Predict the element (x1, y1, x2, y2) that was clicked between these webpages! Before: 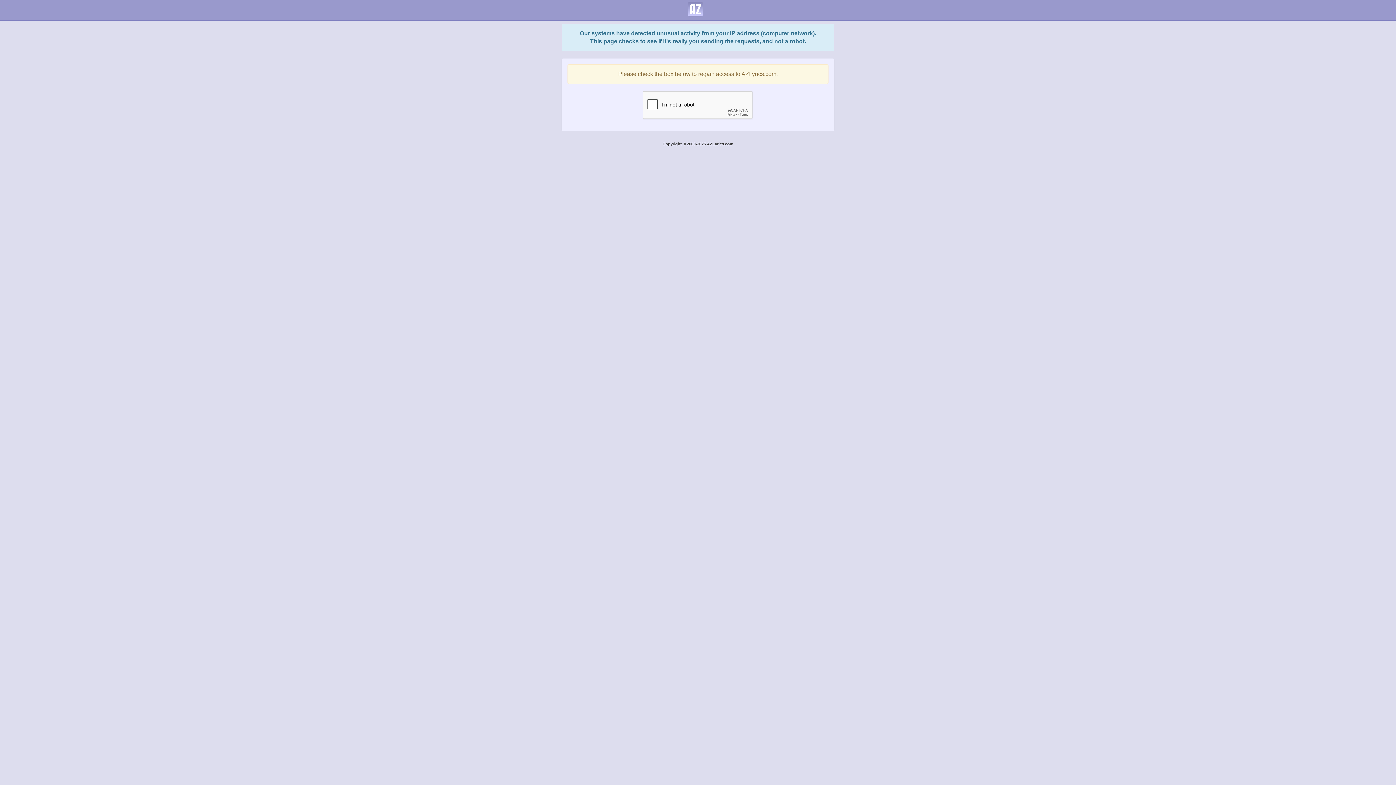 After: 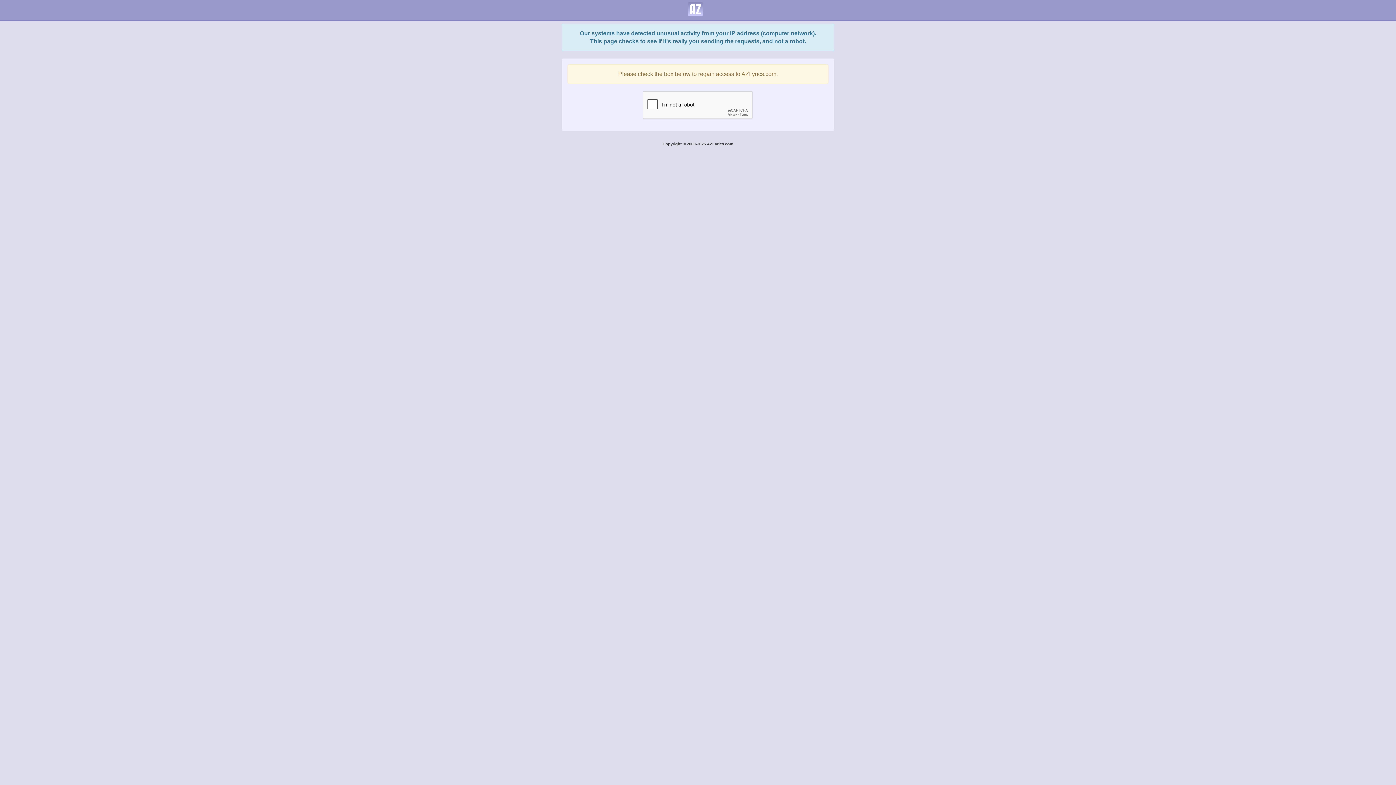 Action: bbox: (682, 0, 708, 18)